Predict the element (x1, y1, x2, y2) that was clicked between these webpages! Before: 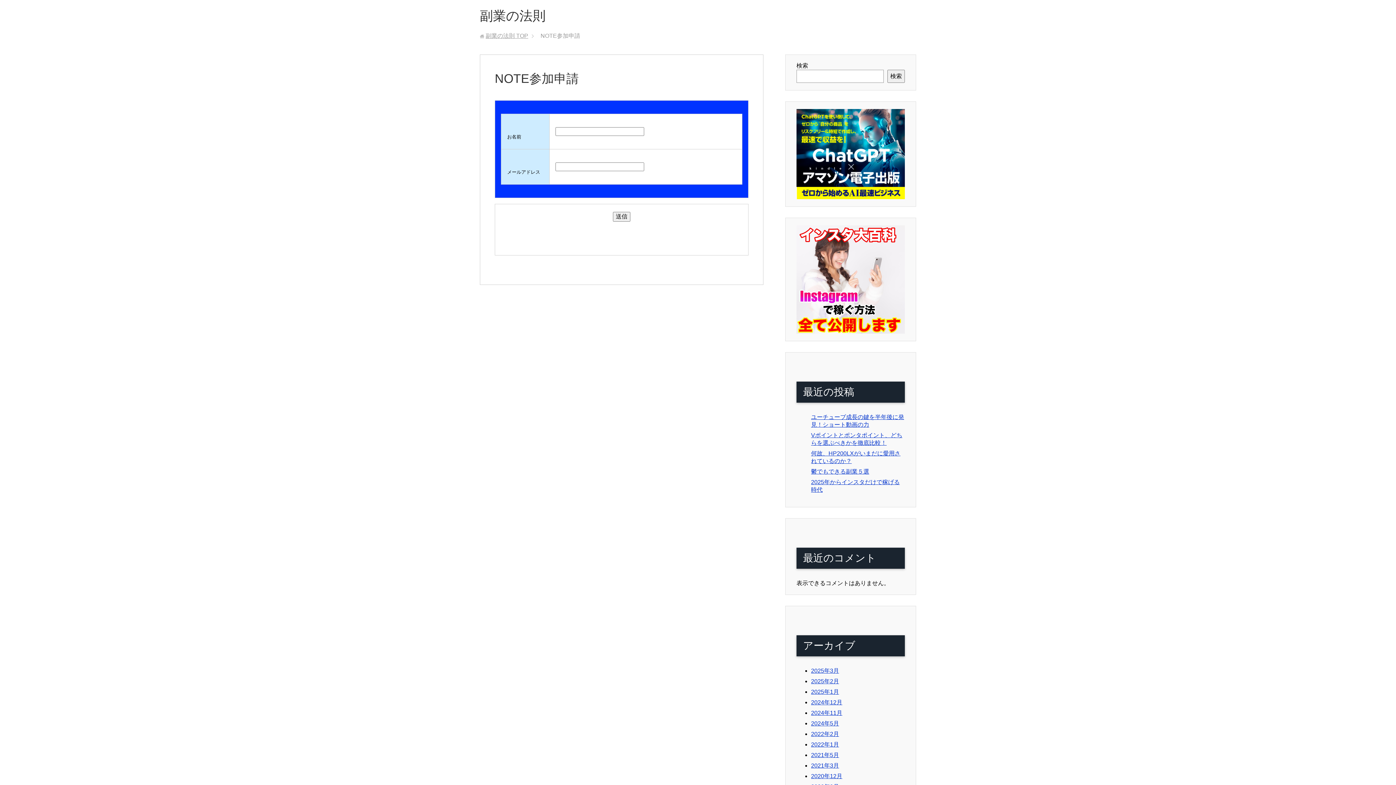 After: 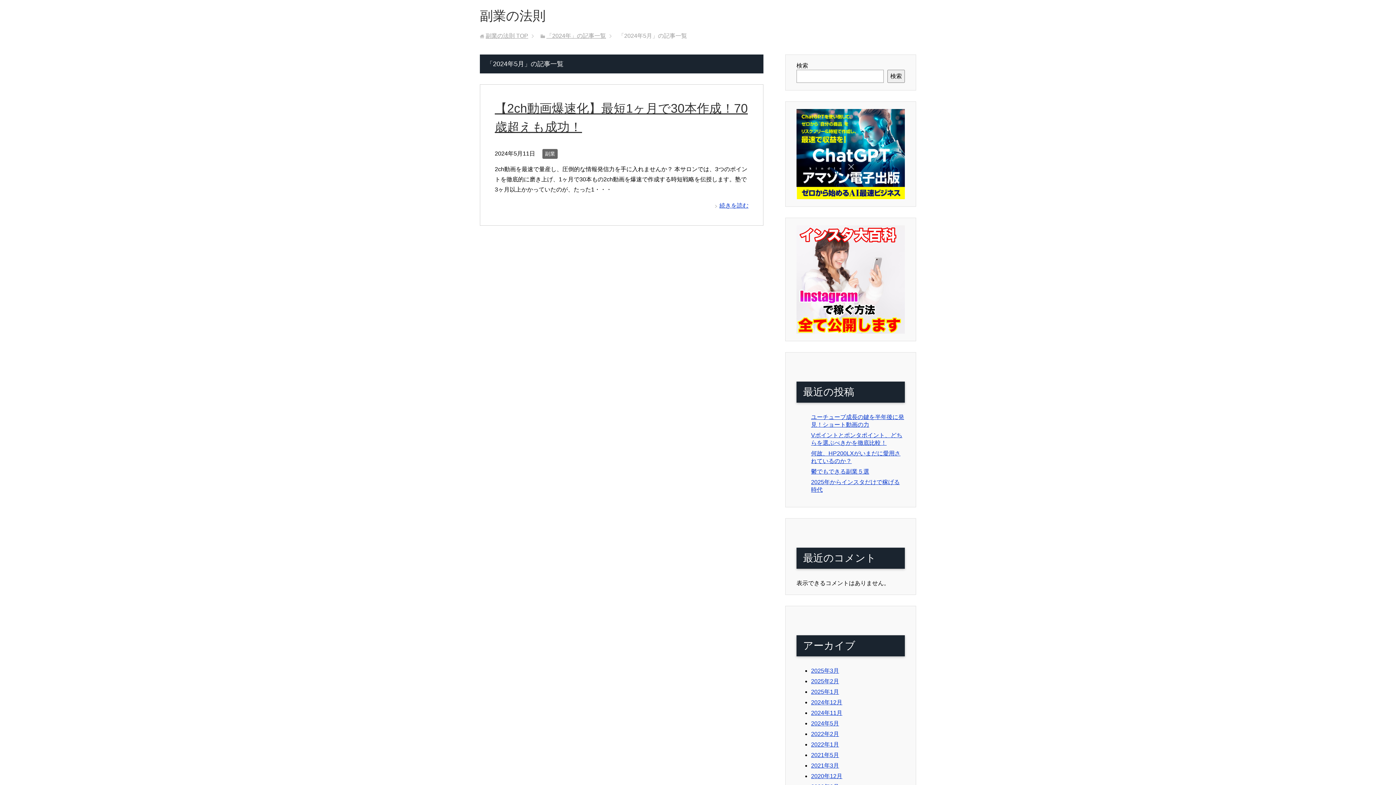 Action: label: 2024年5月 bbox: (811, 720, 839, 727)